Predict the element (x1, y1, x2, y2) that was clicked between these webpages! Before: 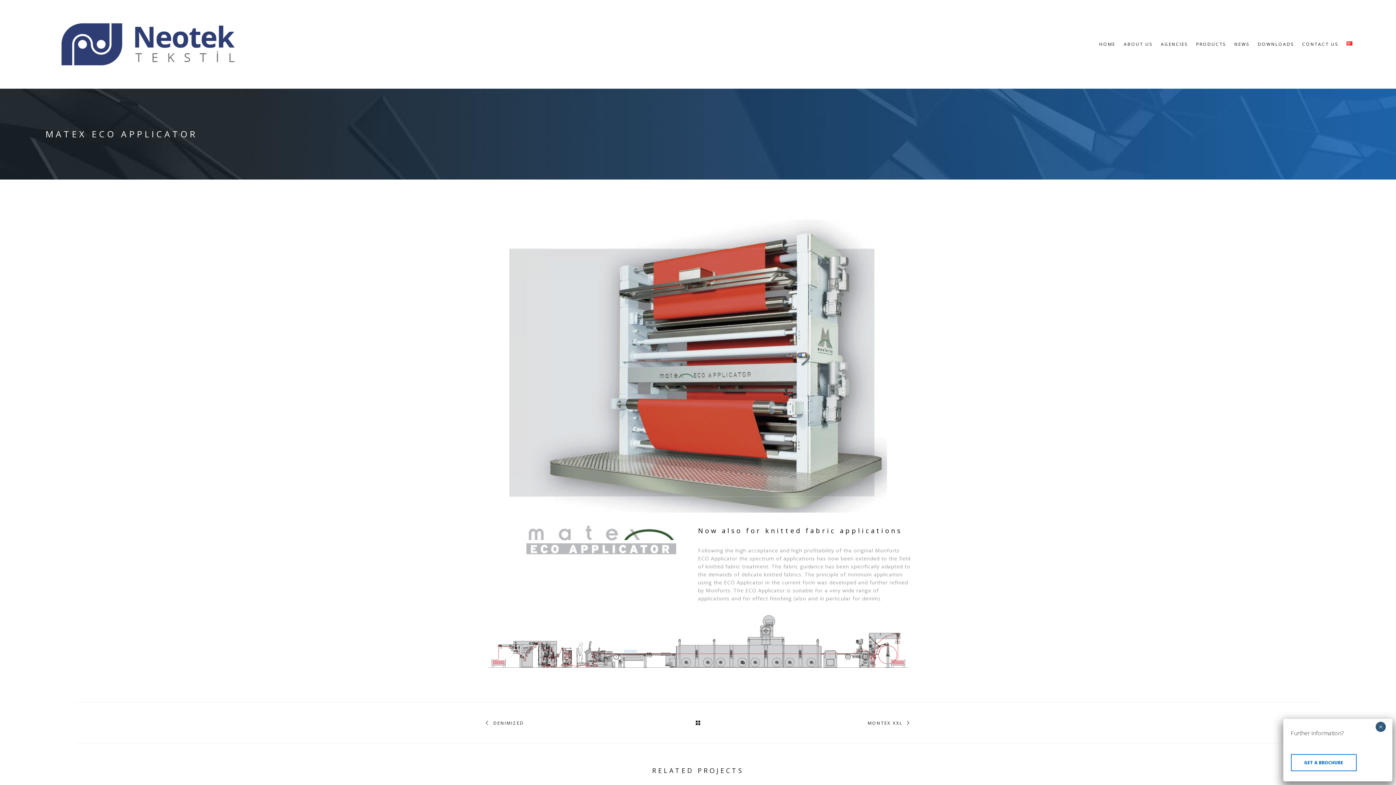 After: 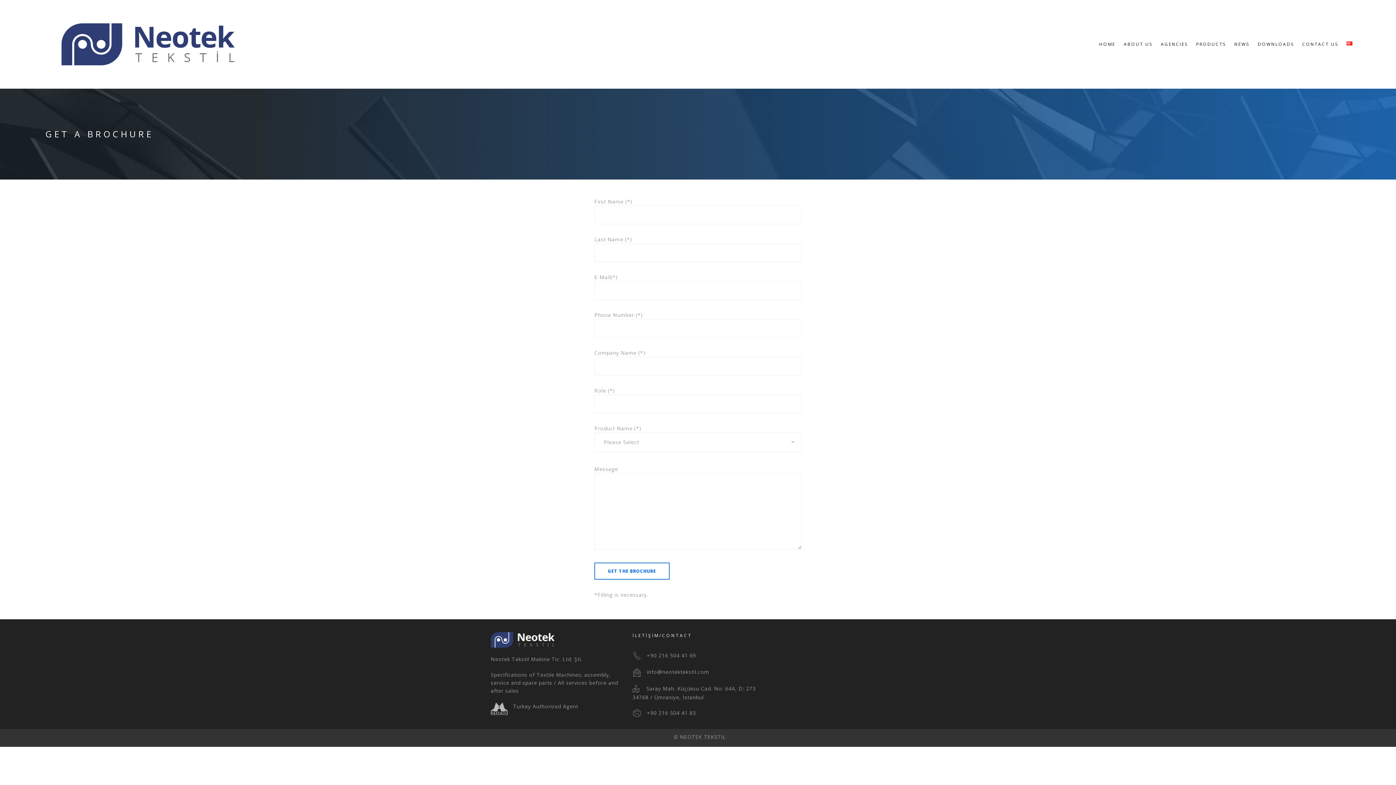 Action: label: DOWNLOADS bbox: (1251, 26, 1294, 62)